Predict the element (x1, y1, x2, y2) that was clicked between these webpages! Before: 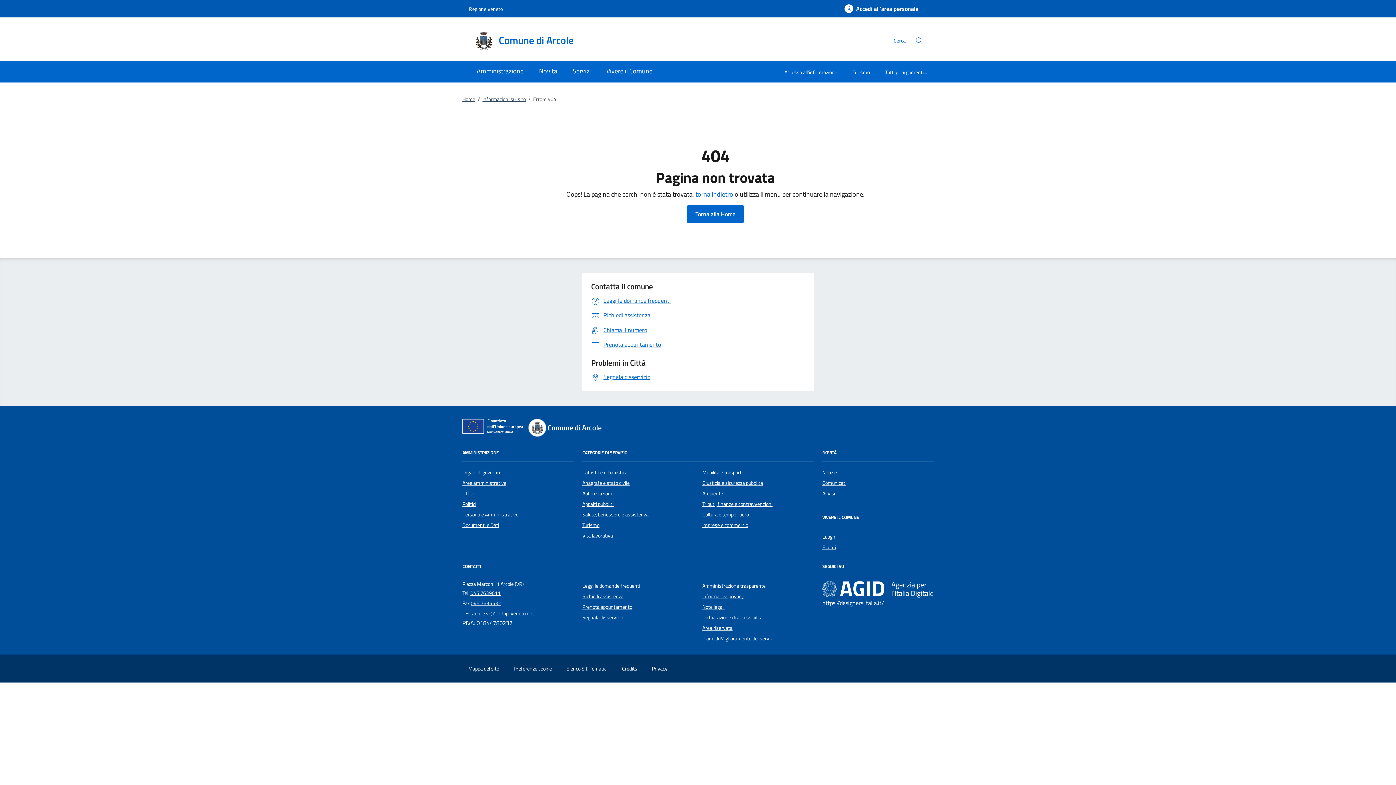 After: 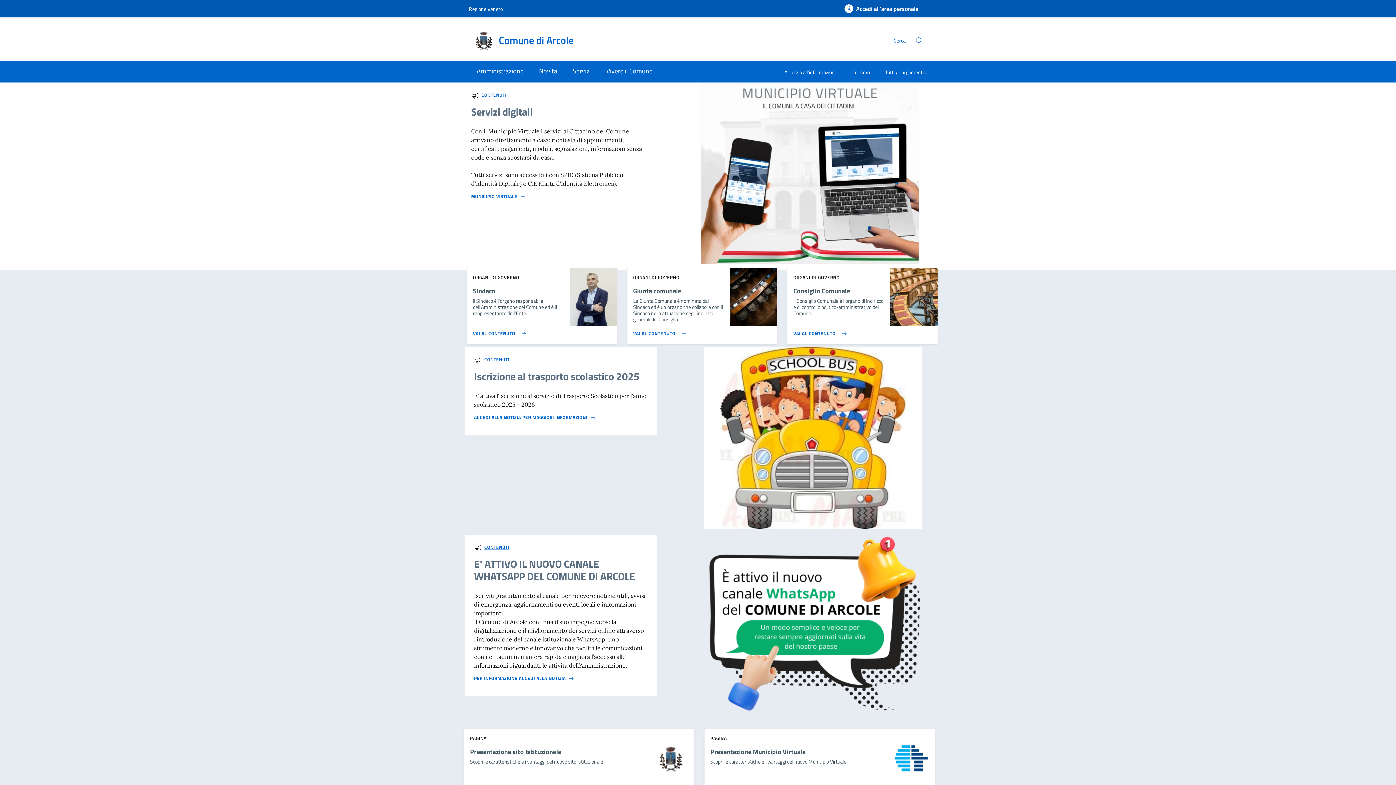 Action: bbox: (469, 25, 582, 55) label: Comune di Arcole